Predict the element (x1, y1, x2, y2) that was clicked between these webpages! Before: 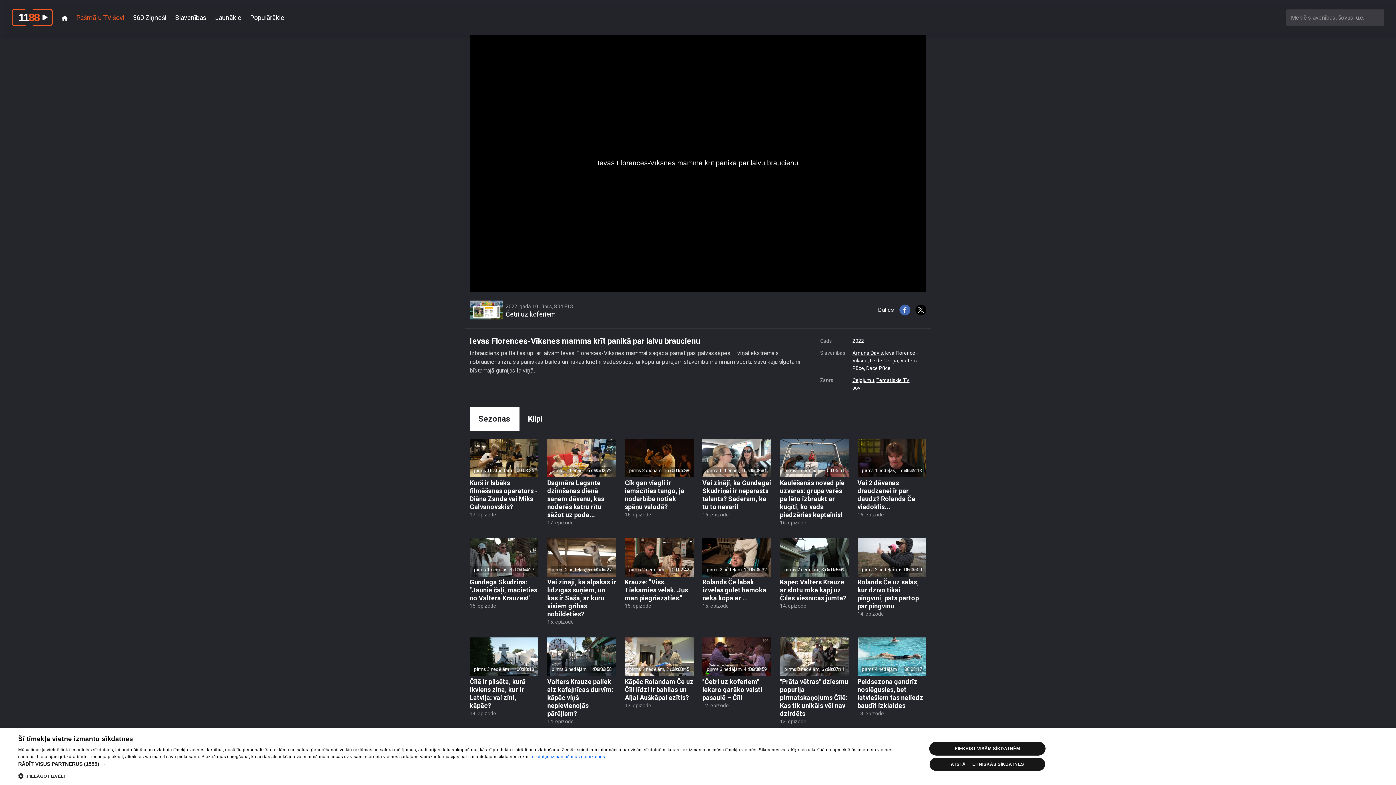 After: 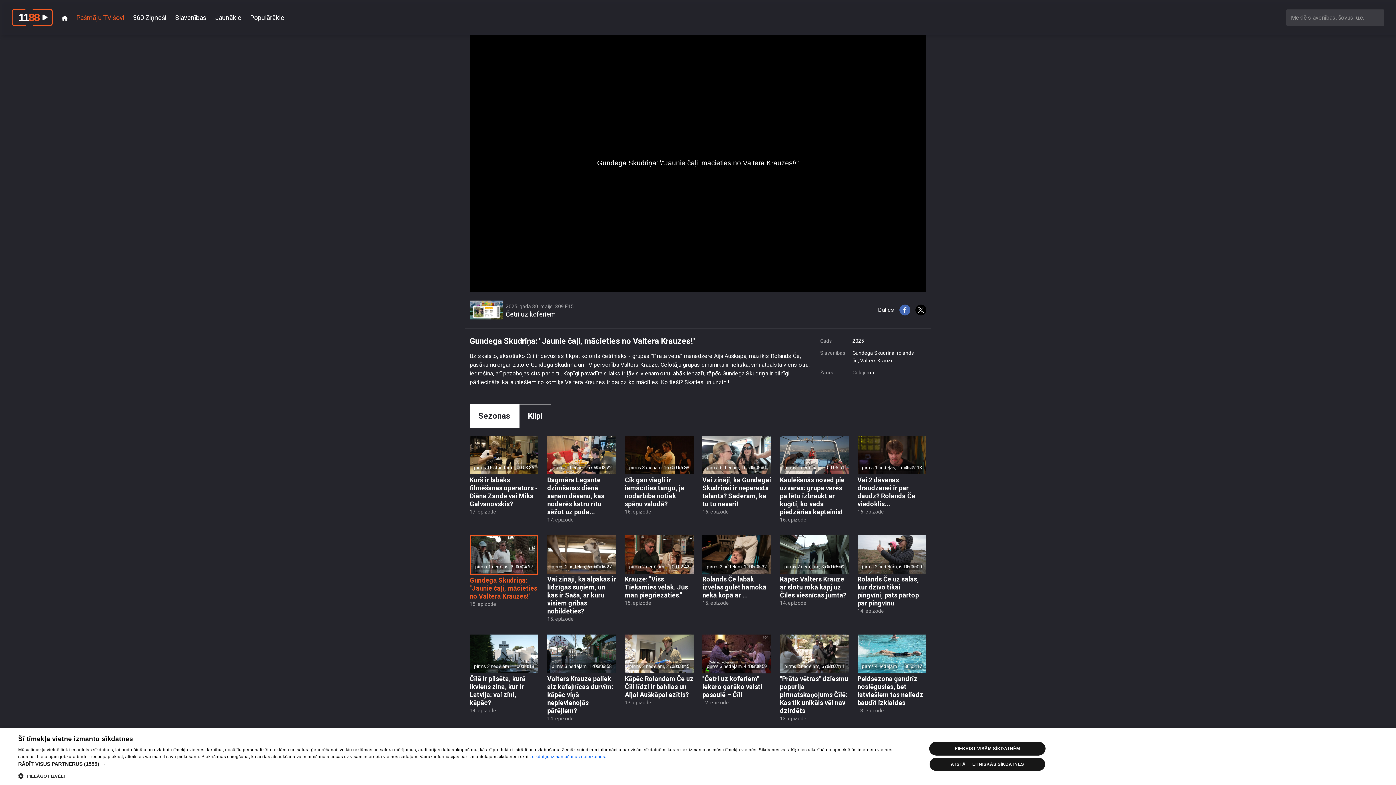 Action: label: pirms 1 nedēļas, 3 dienām
00:04:27
Gundega Skudriņa: "Jaunie čaļi, mācieties no Valtera Krauzes!"
15. epizode bbox: (469, 538, 538, 610)